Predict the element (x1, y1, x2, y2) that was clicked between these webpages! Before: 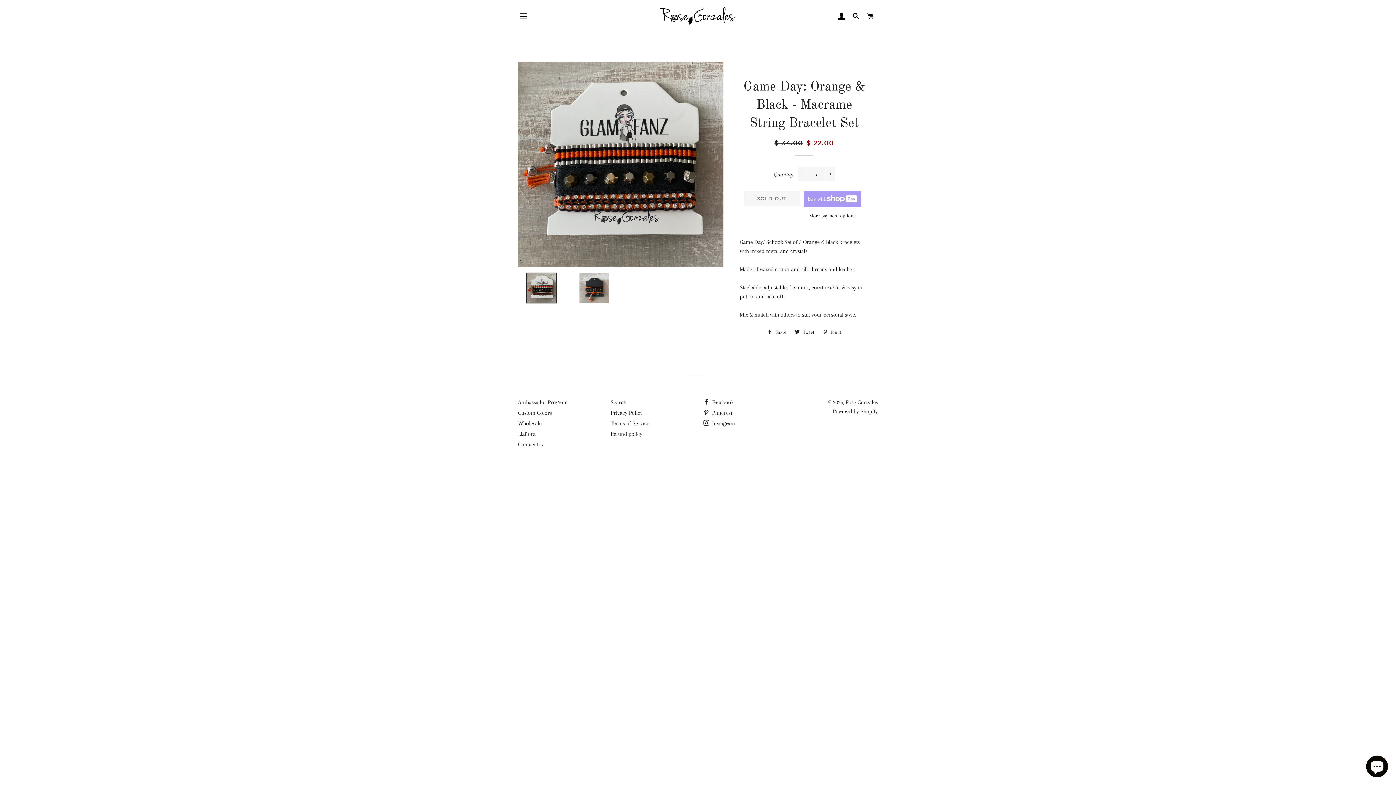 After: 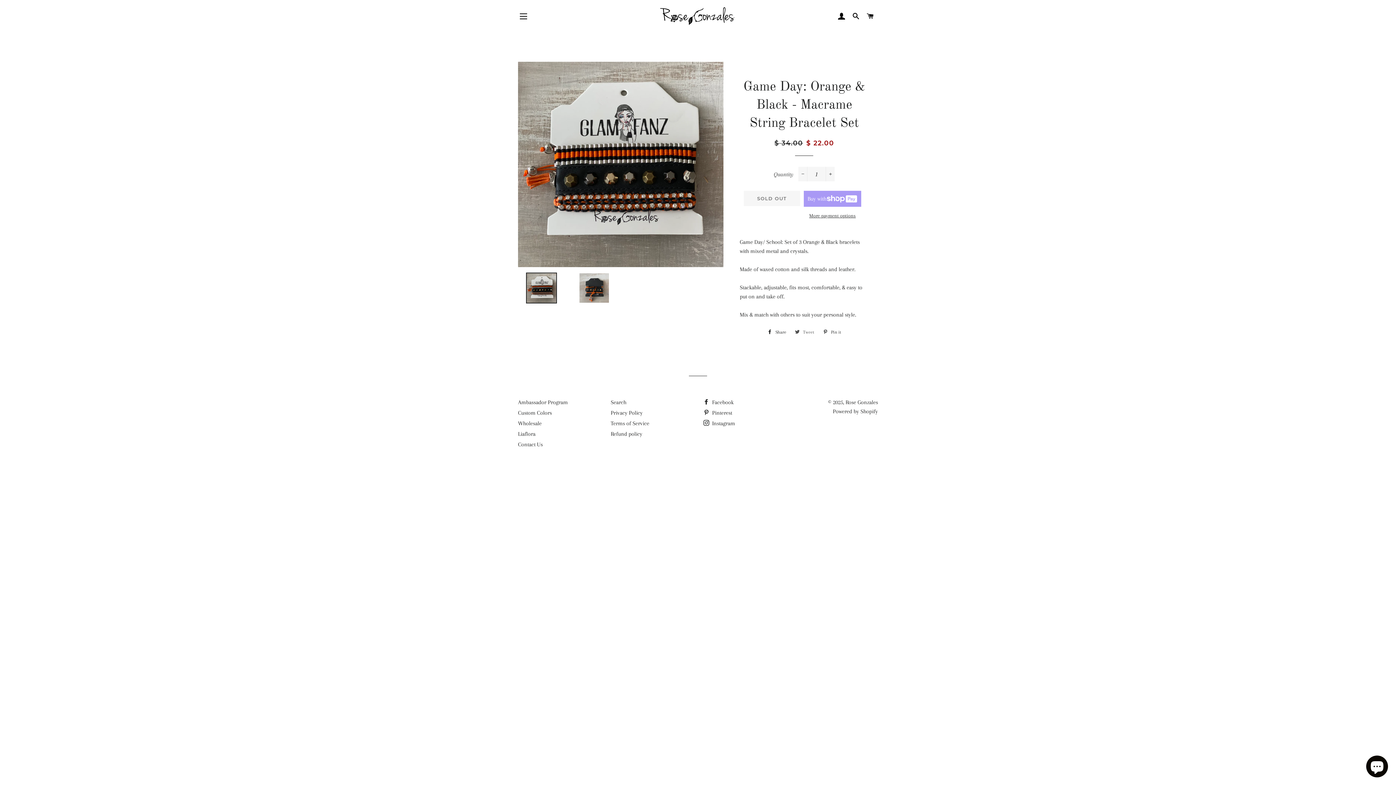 Action: label:  Tweet
Tweet on Twitter bbox: (791, 326, 818, 337)